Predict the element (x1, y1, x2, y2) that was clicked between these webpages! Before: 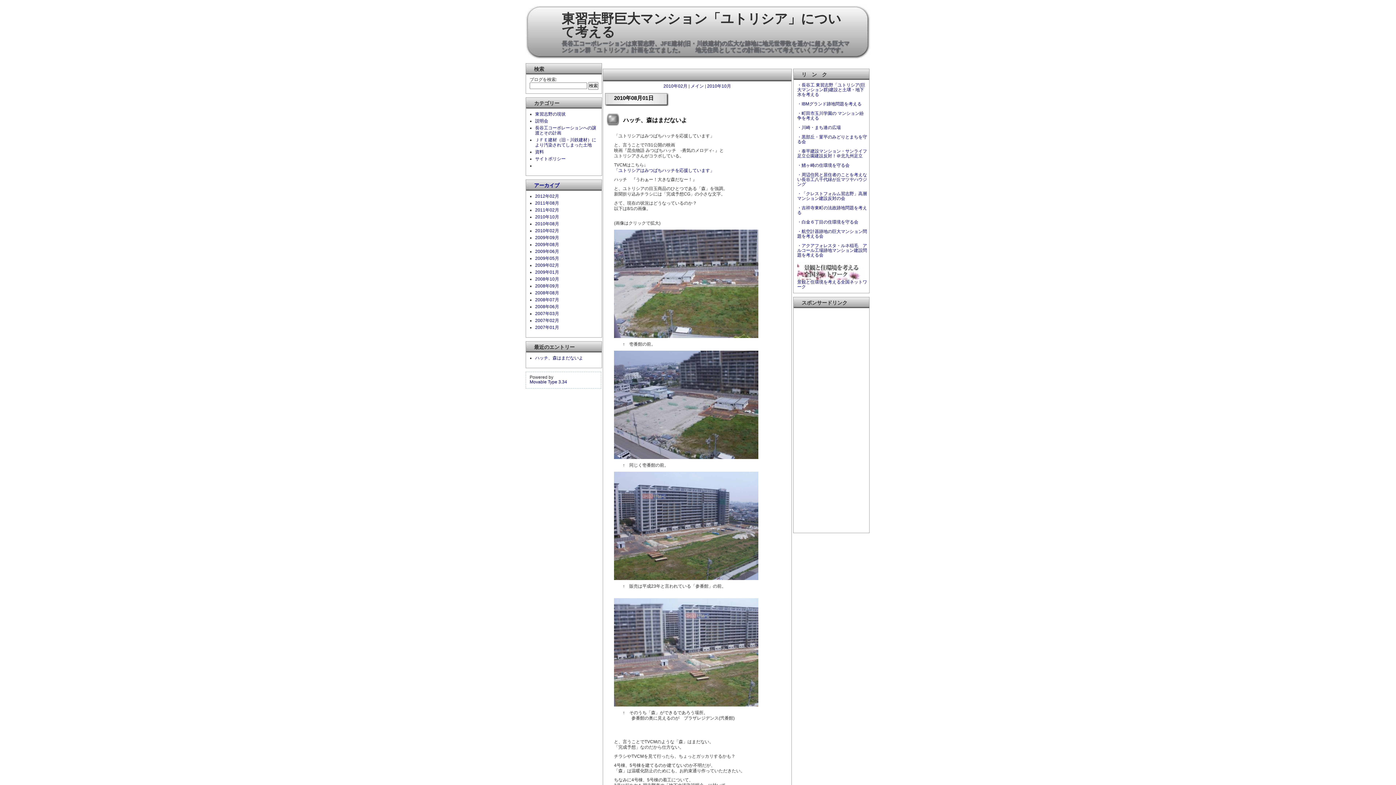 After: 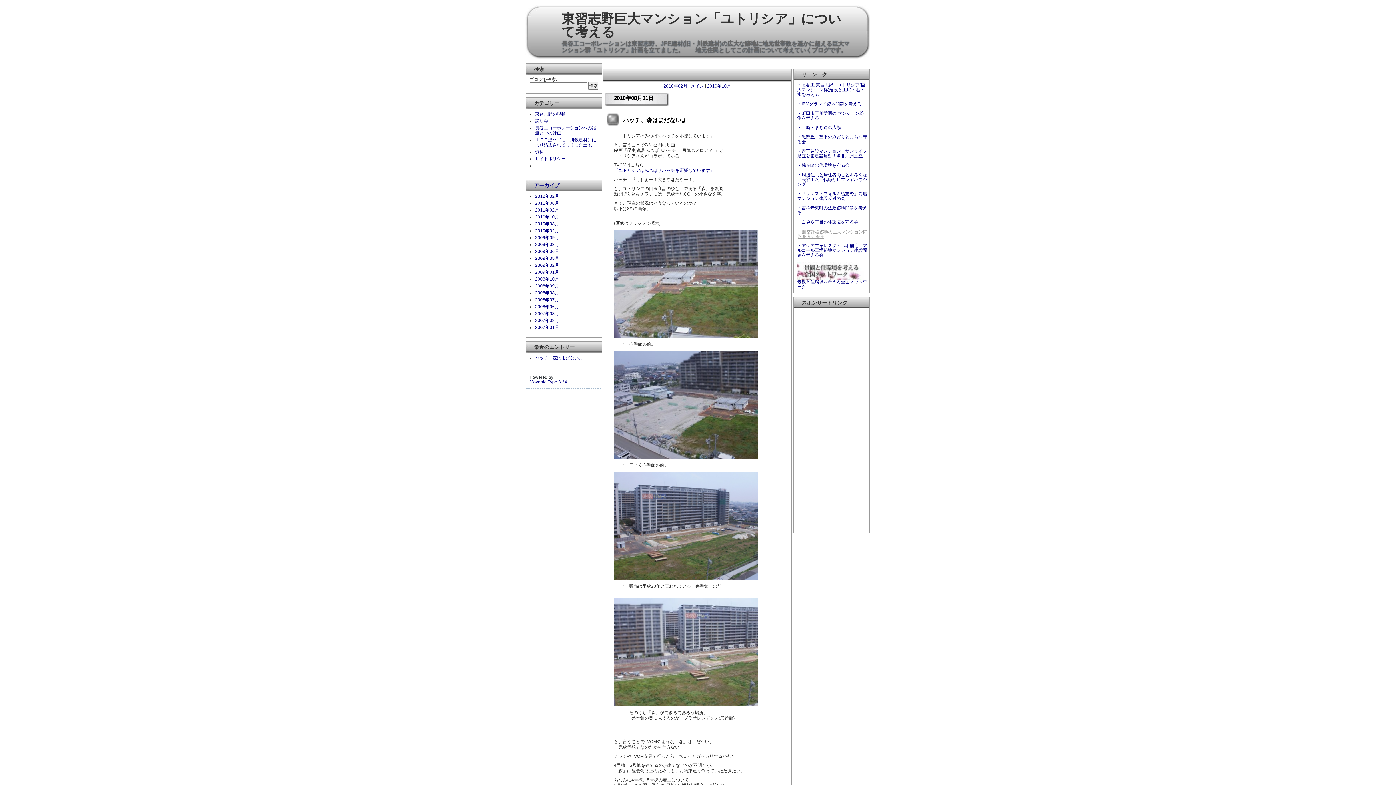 Action: label: ・航空計器跡地の巨大マンション問題を考える会 bbox: (797, 229, 867, 238)